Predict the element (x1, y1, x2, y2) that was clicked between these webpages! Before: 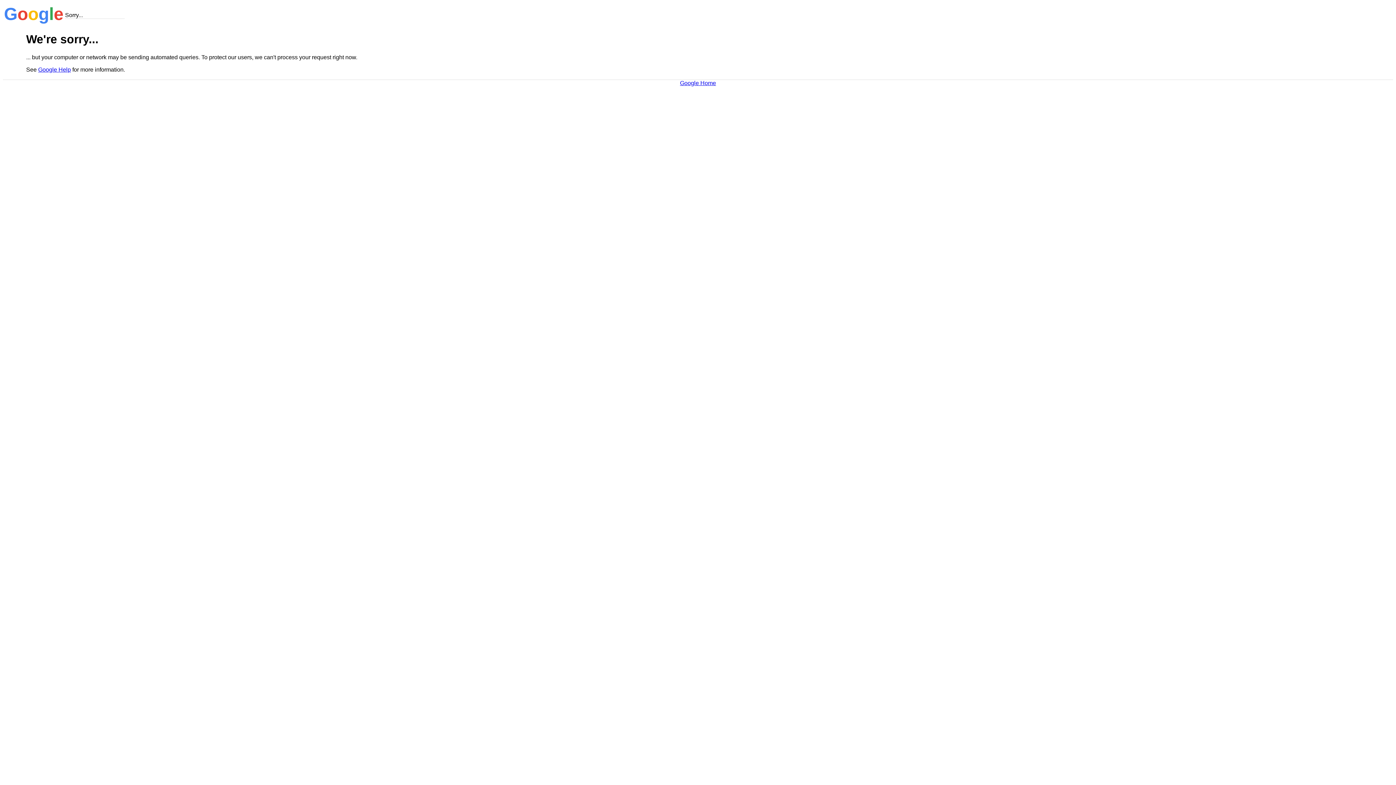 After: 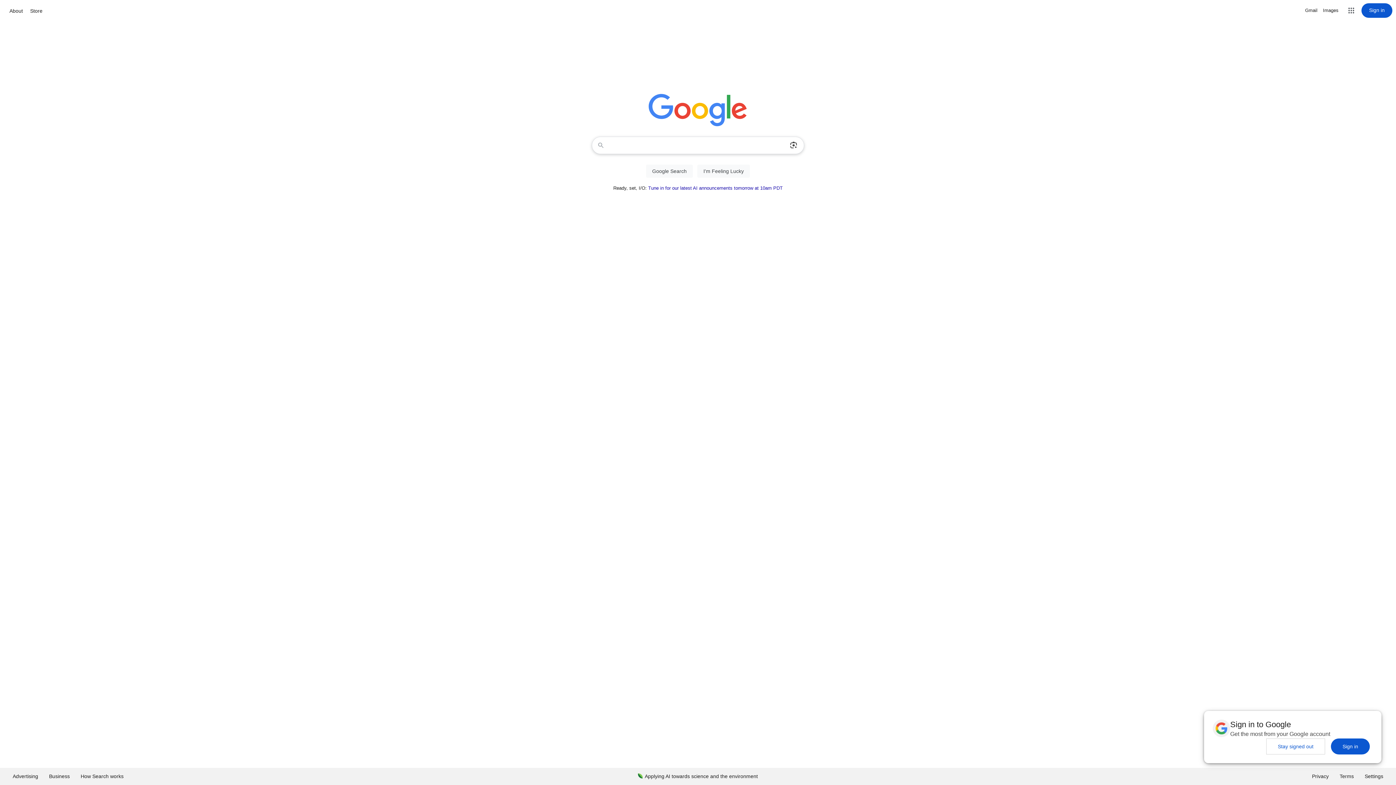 Action: bbox: (680, 79, 716, 86) label: Google Home